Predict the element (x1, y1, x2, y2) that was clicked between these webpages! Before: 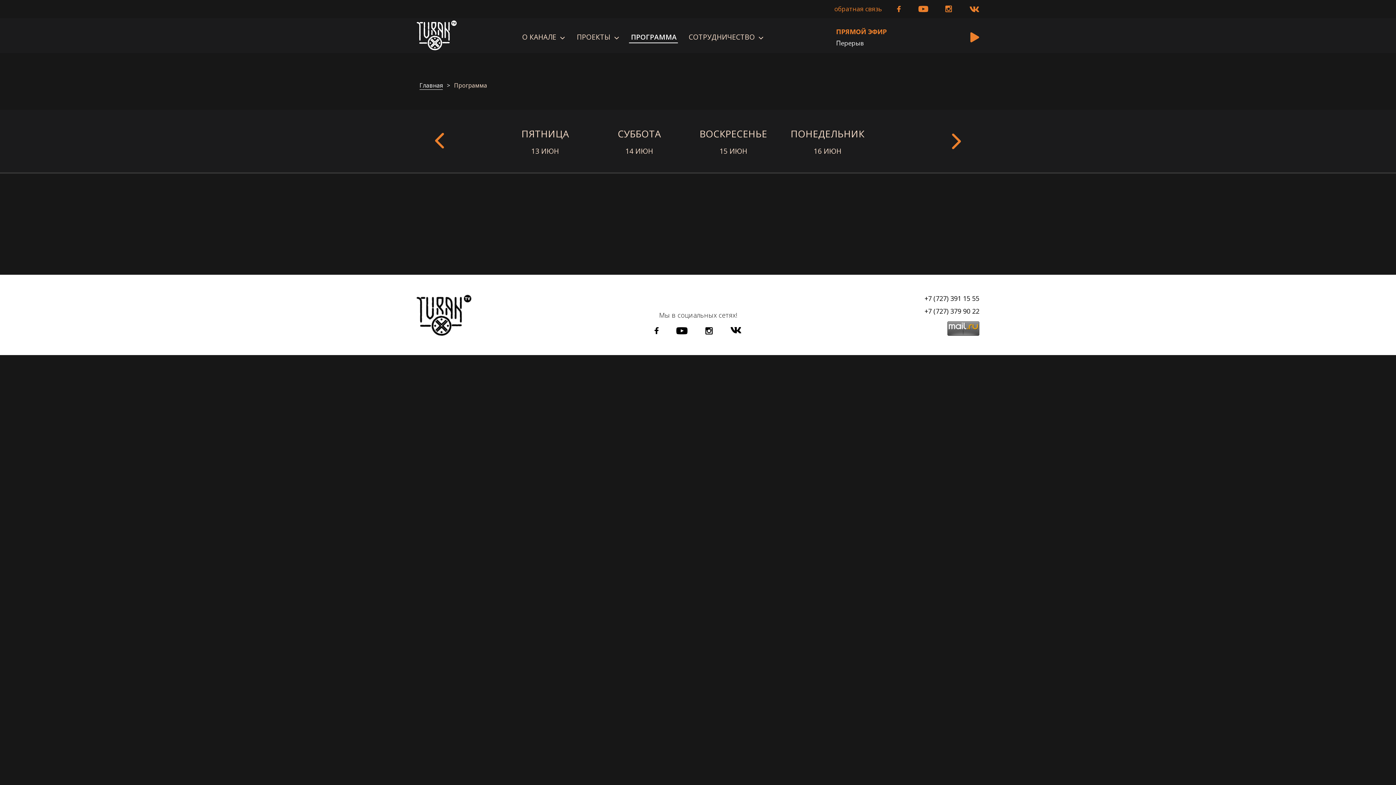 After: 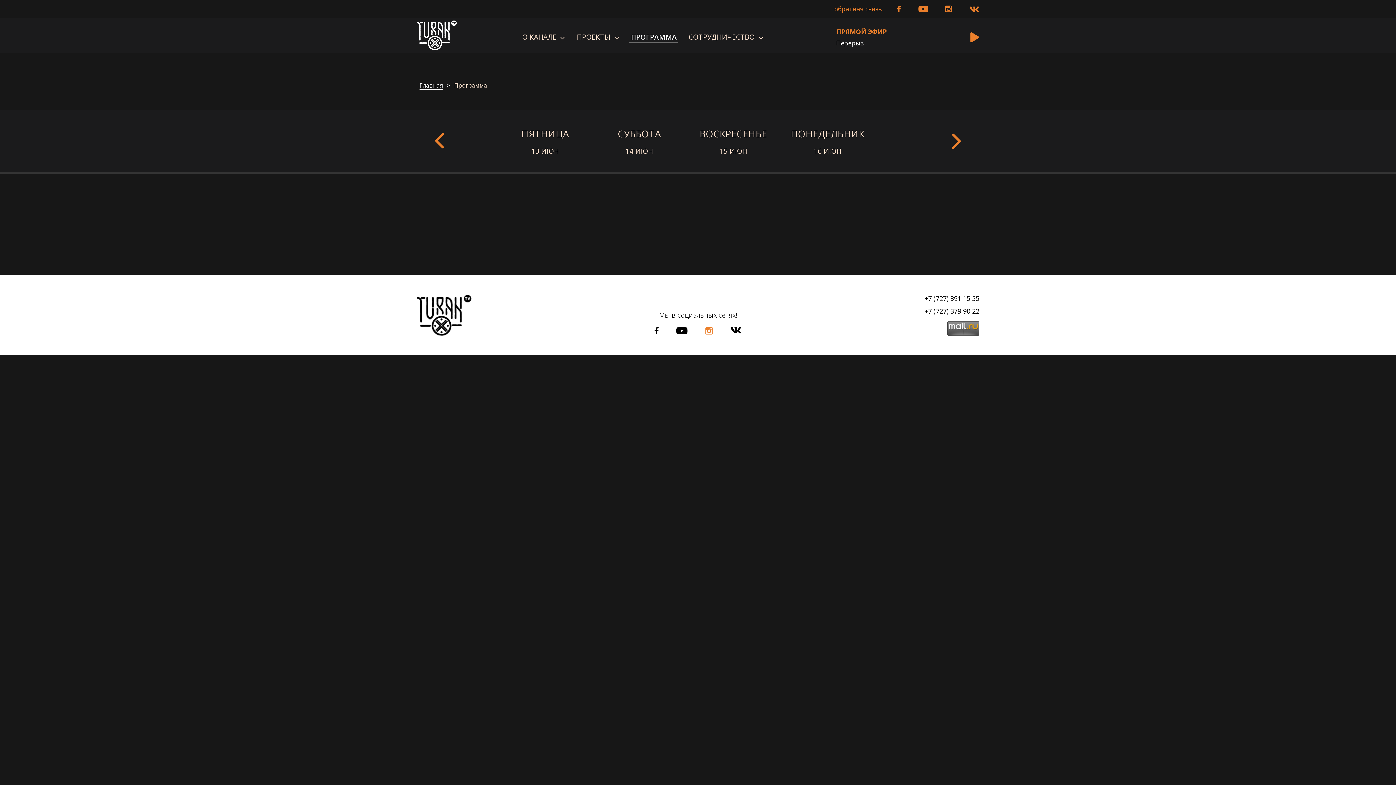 Action: bbox: (705, 327, 713, 334)